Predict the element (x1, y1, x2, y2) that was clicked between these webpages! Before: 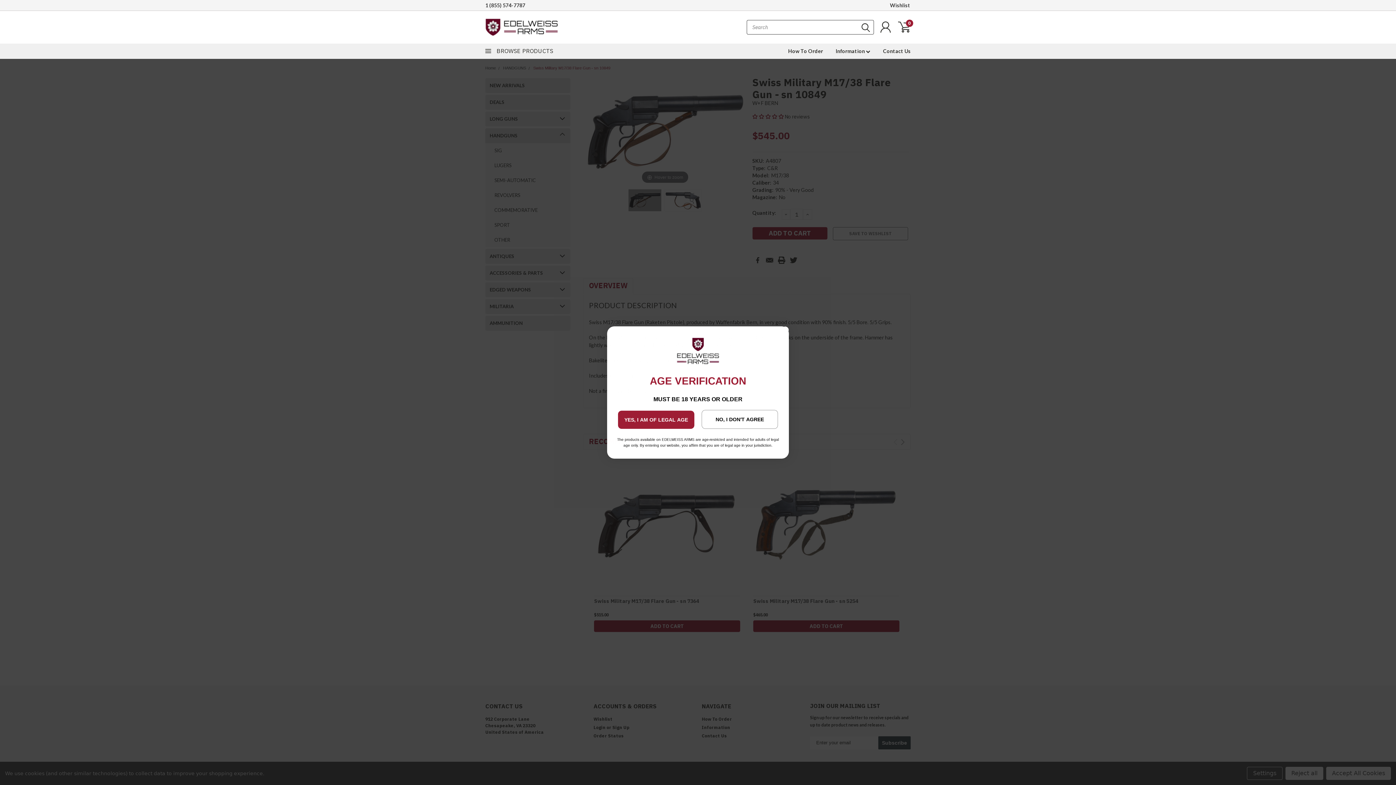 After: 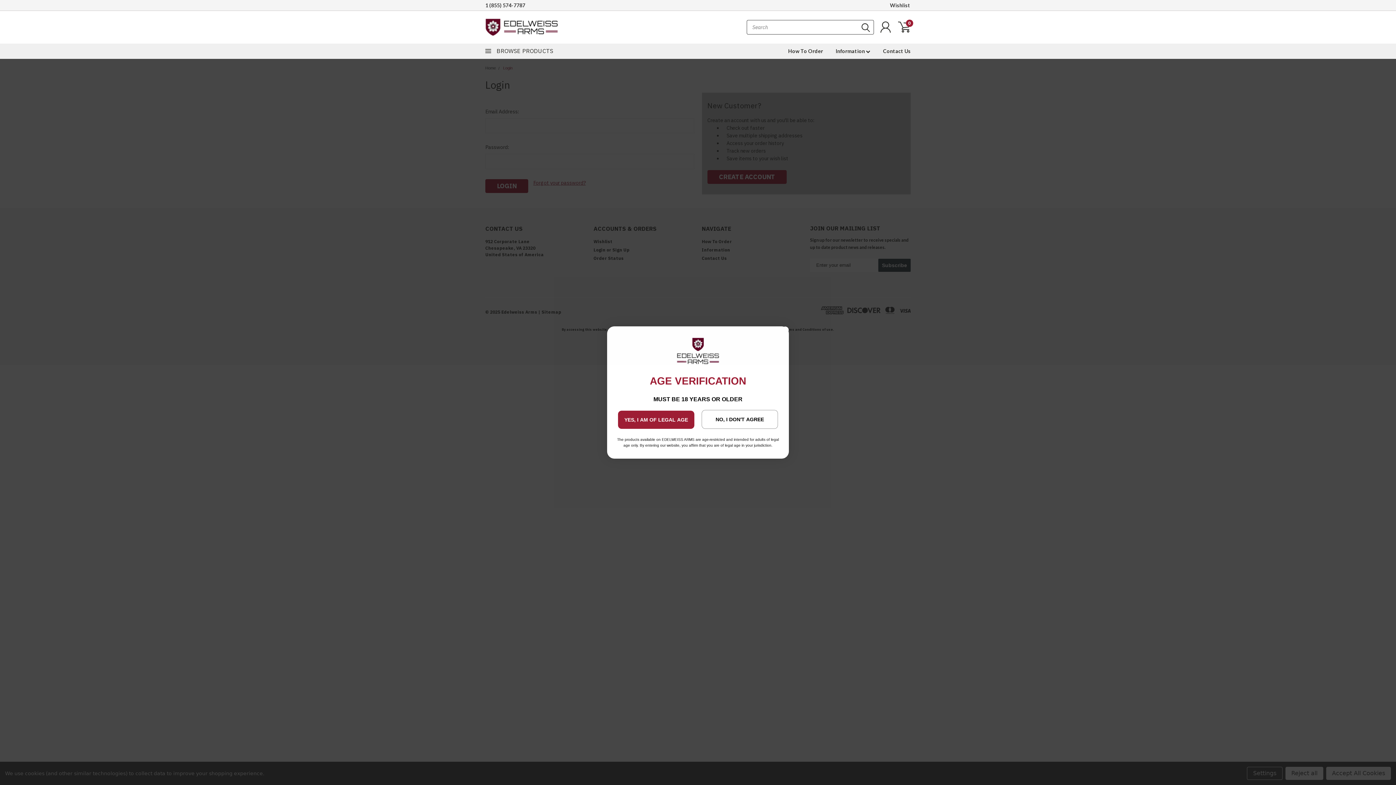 Action: bbox: (890, 2, 910, 8) label: Wishlist